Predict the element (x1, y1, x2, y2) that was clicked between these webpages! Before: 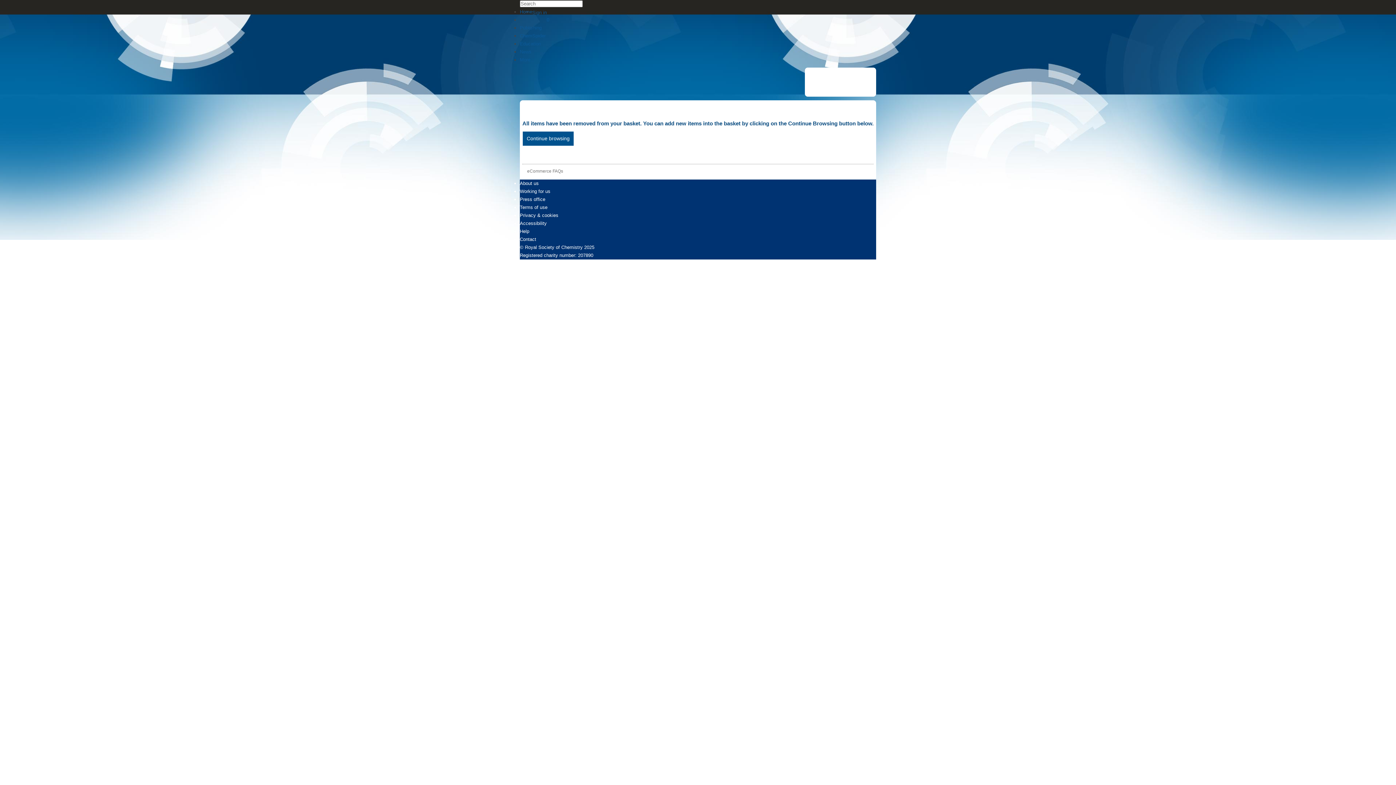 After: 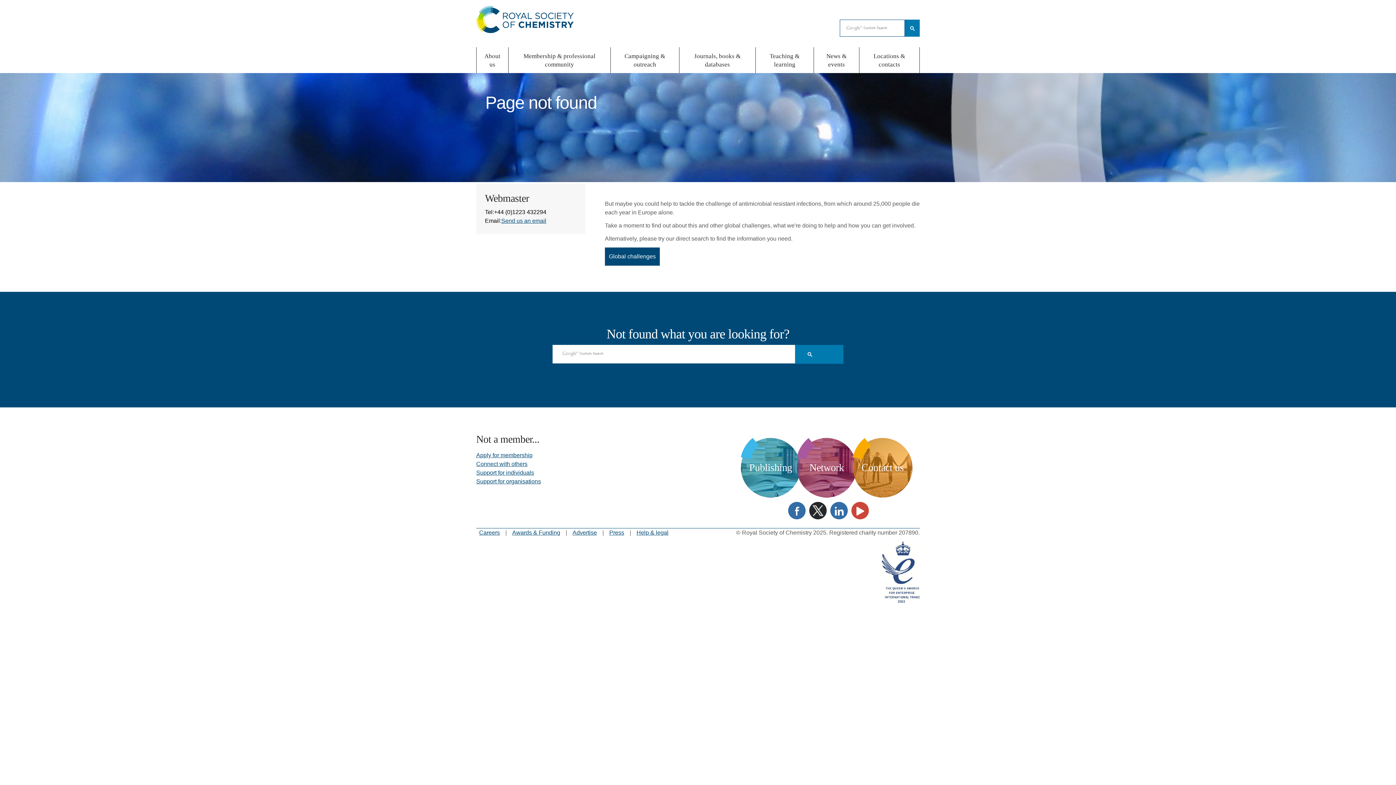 Action: label: Press office bbox: (520, 196, 545, 202)